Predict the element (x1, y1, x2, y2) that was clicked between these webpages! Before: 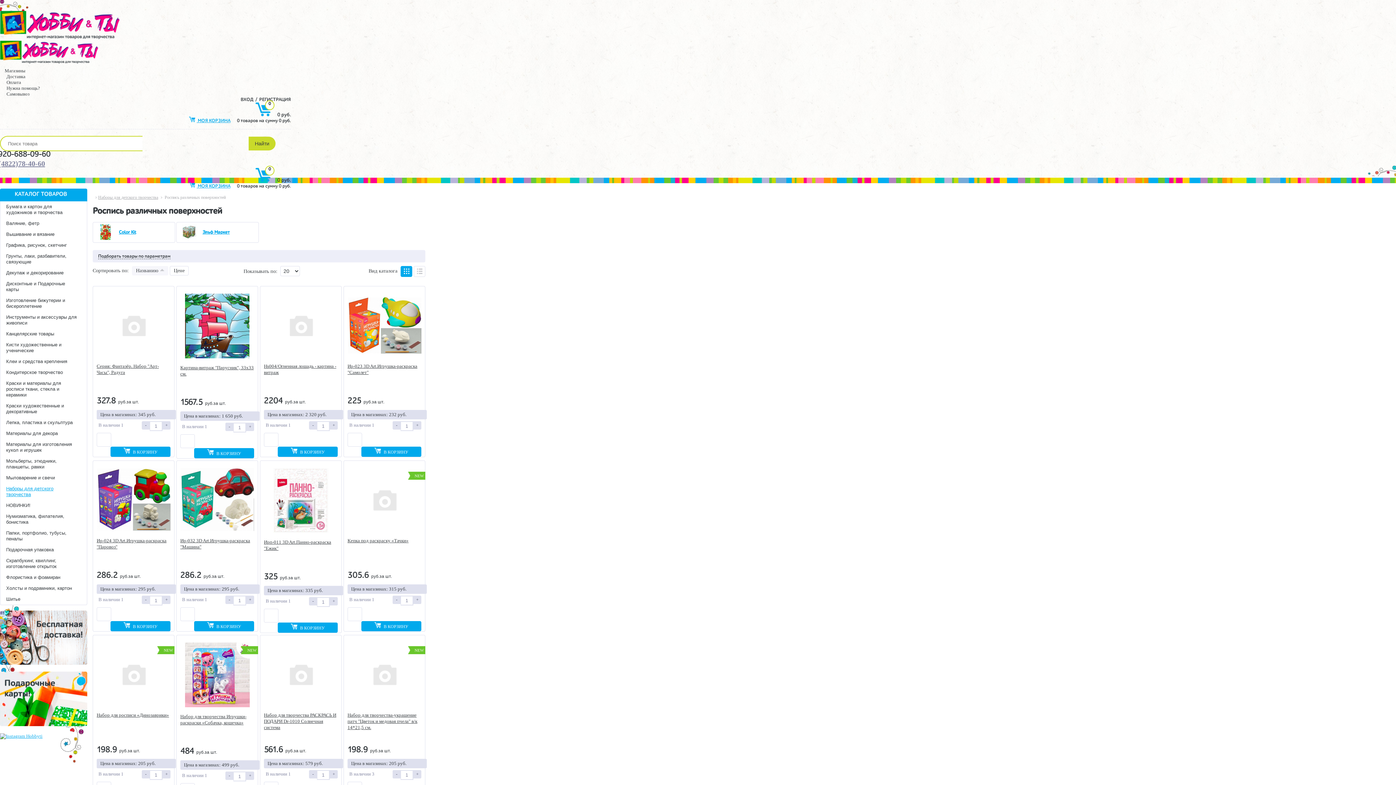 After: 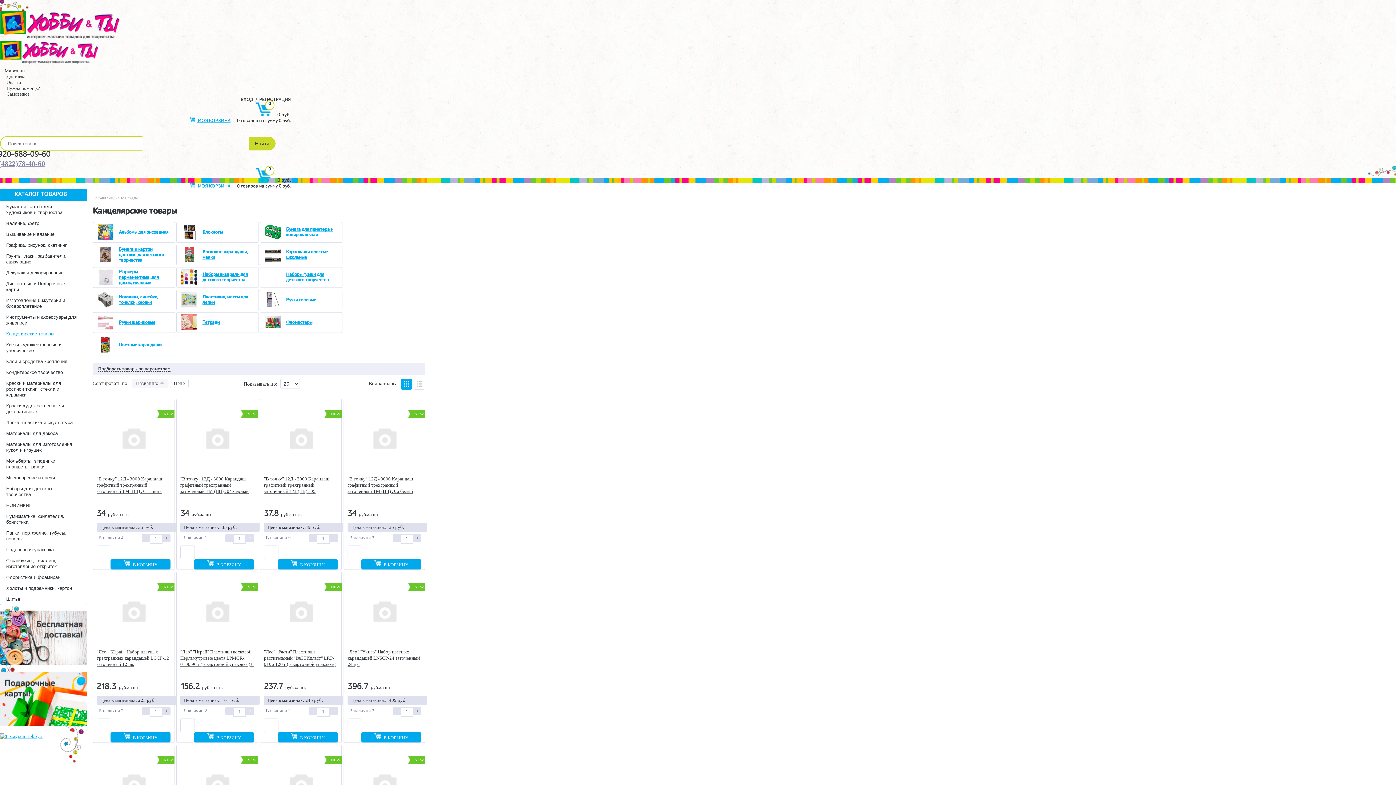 Action: bbox: (0, 328, 86, 339) label: Канцелярские товары